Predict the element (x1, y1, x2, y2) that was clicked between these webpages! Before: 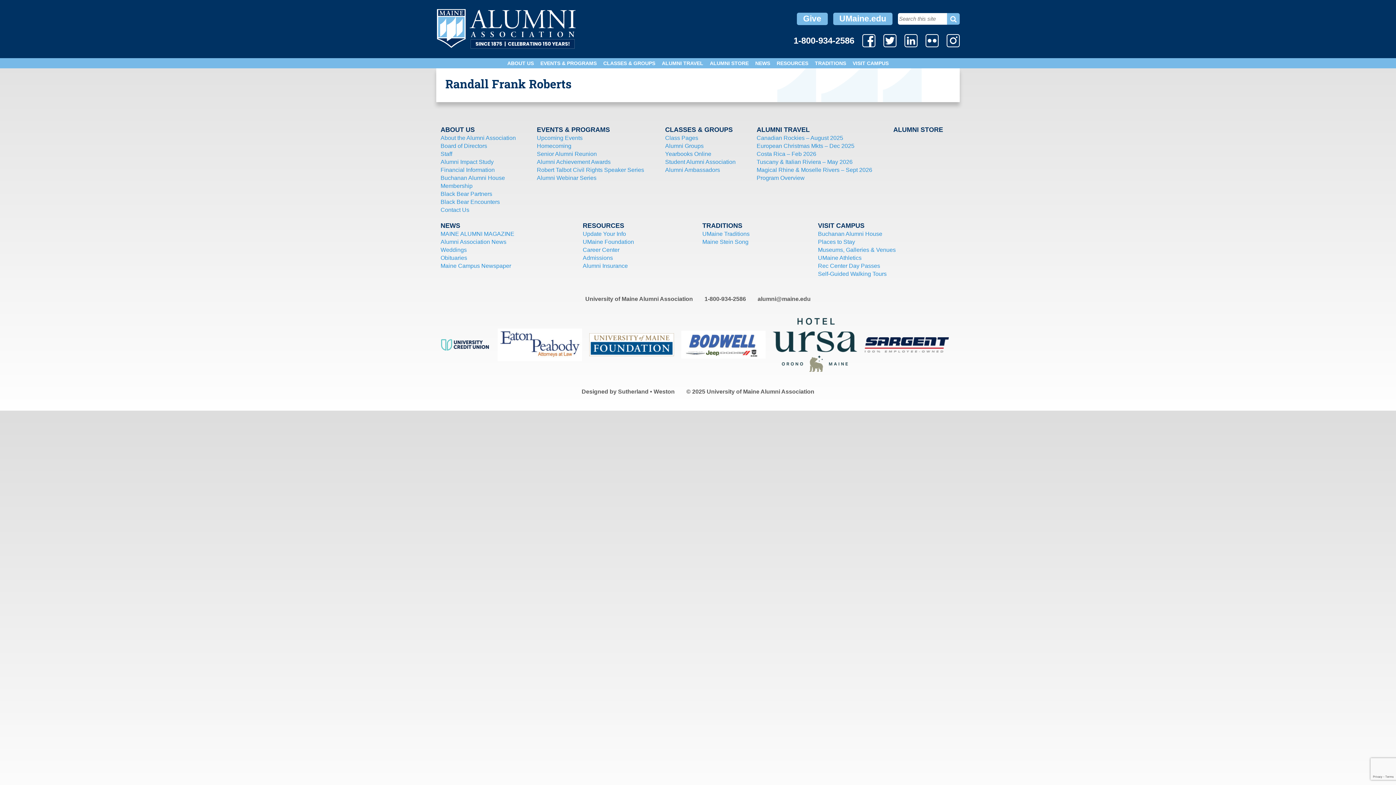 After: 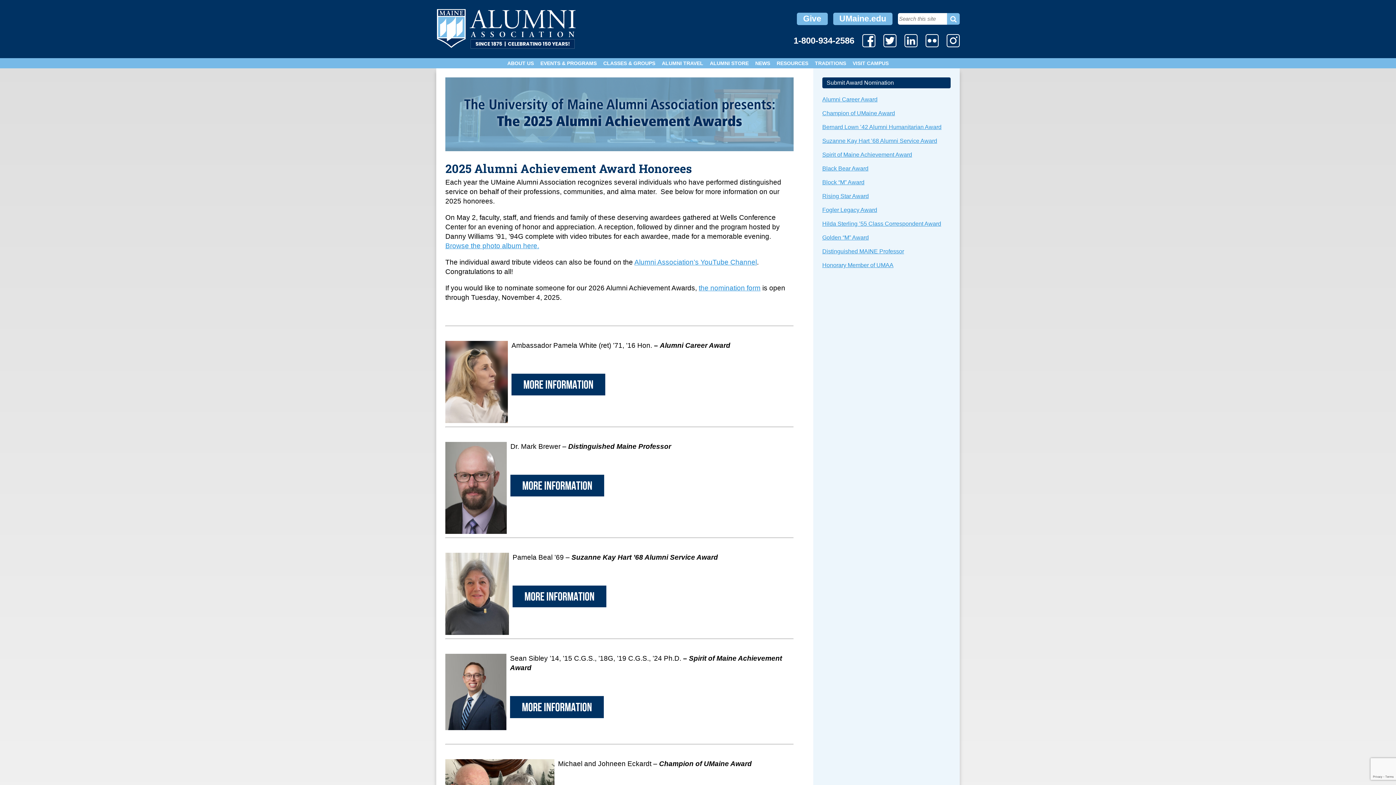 Action: label: Alumni Achievement Awards bbox: (536, 158, 611, 165)